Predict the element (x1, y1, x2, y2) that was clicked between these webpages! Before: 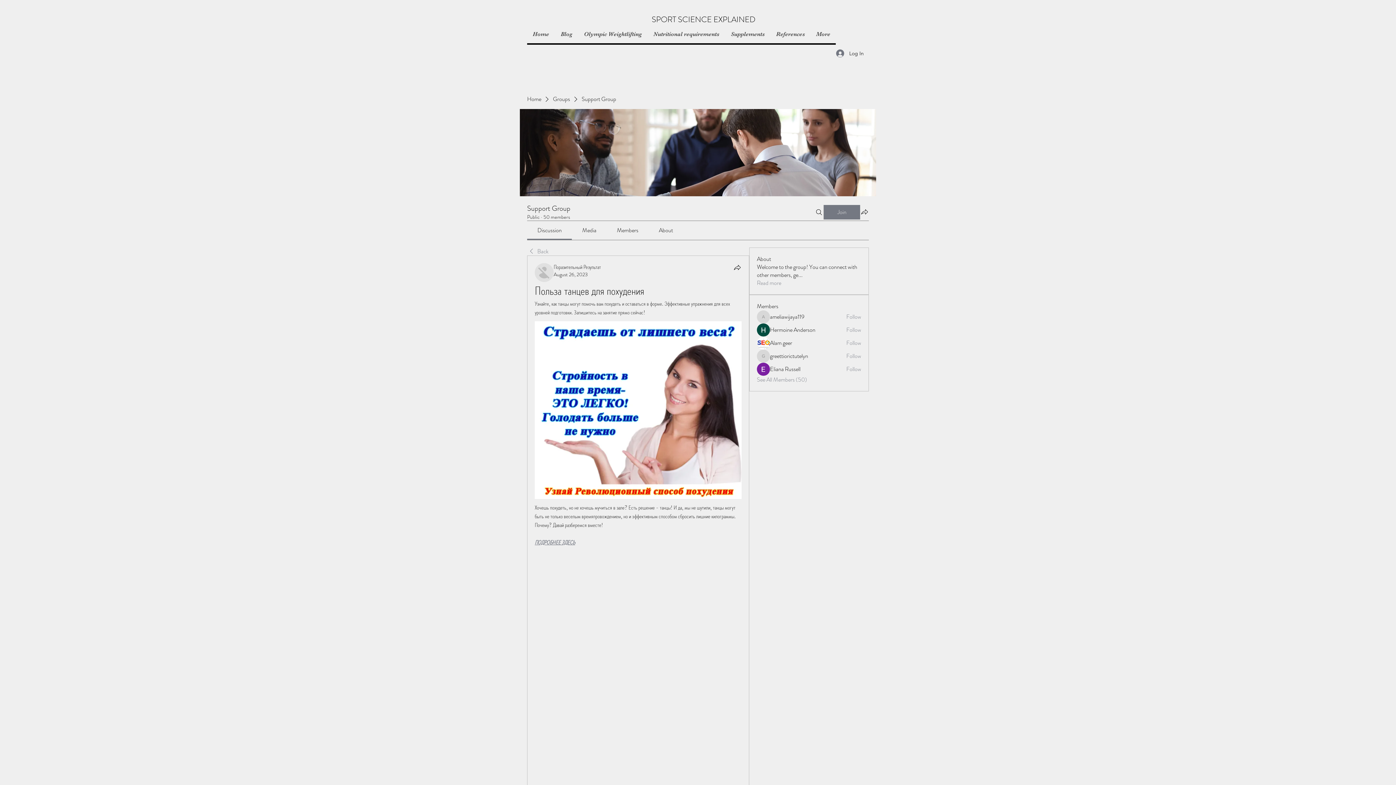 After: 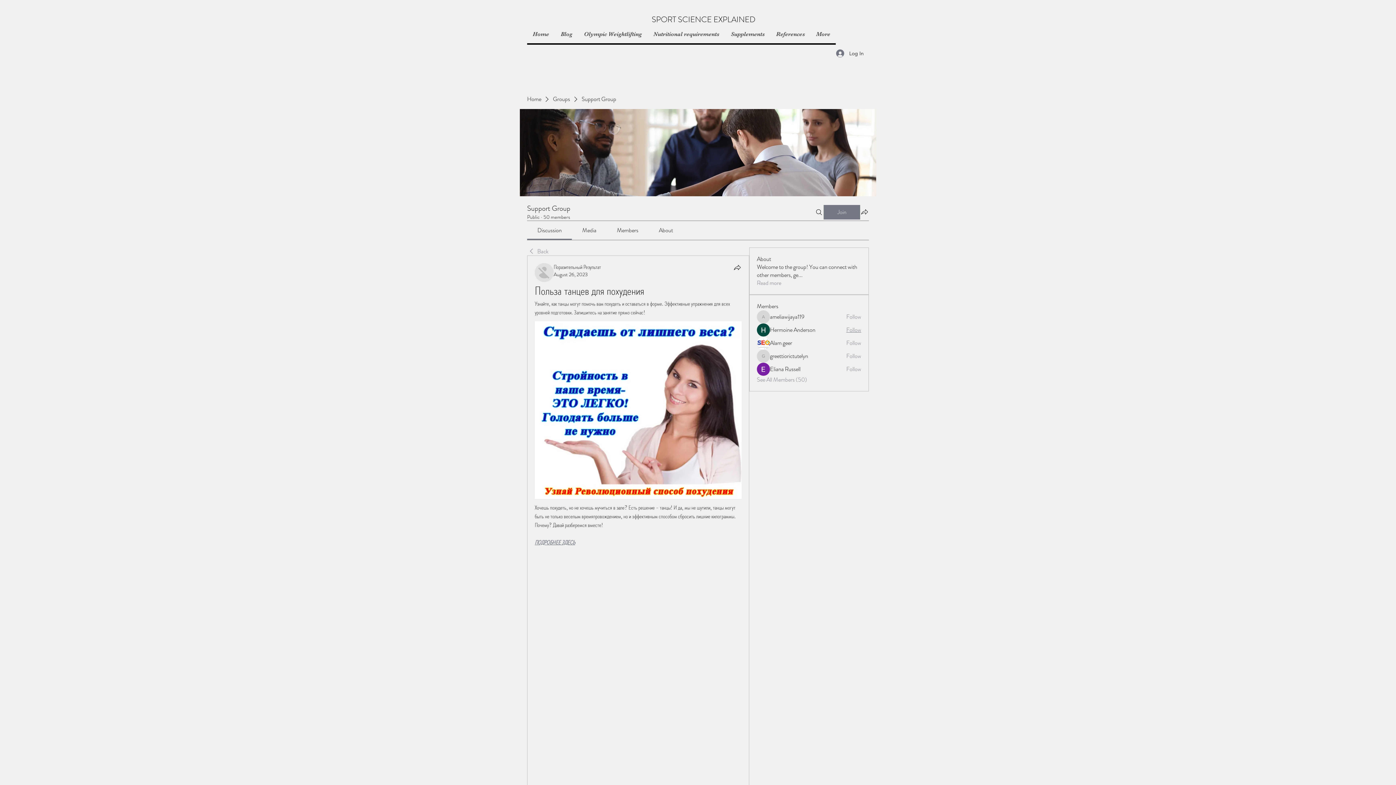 Action: bbox: (846, 326, 861, 334) label: Follow